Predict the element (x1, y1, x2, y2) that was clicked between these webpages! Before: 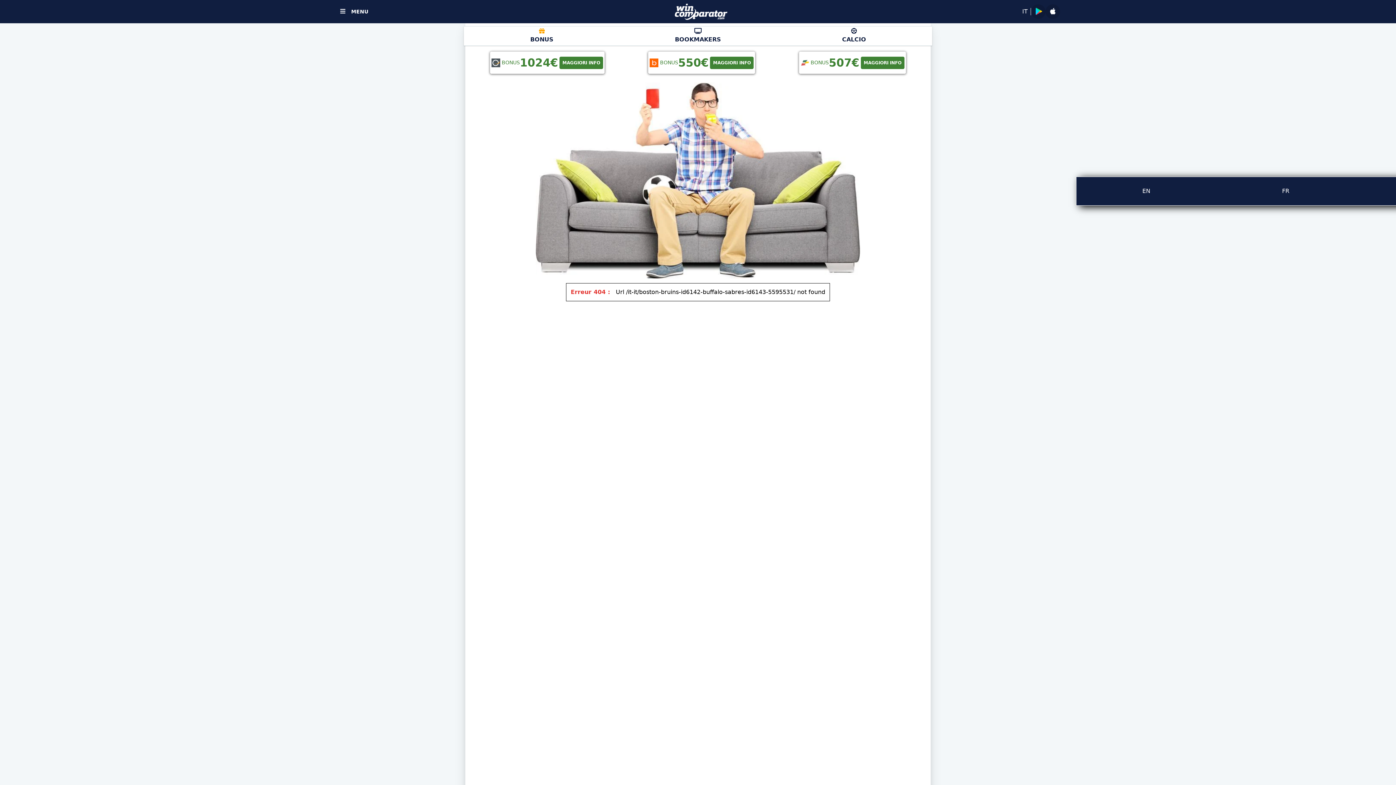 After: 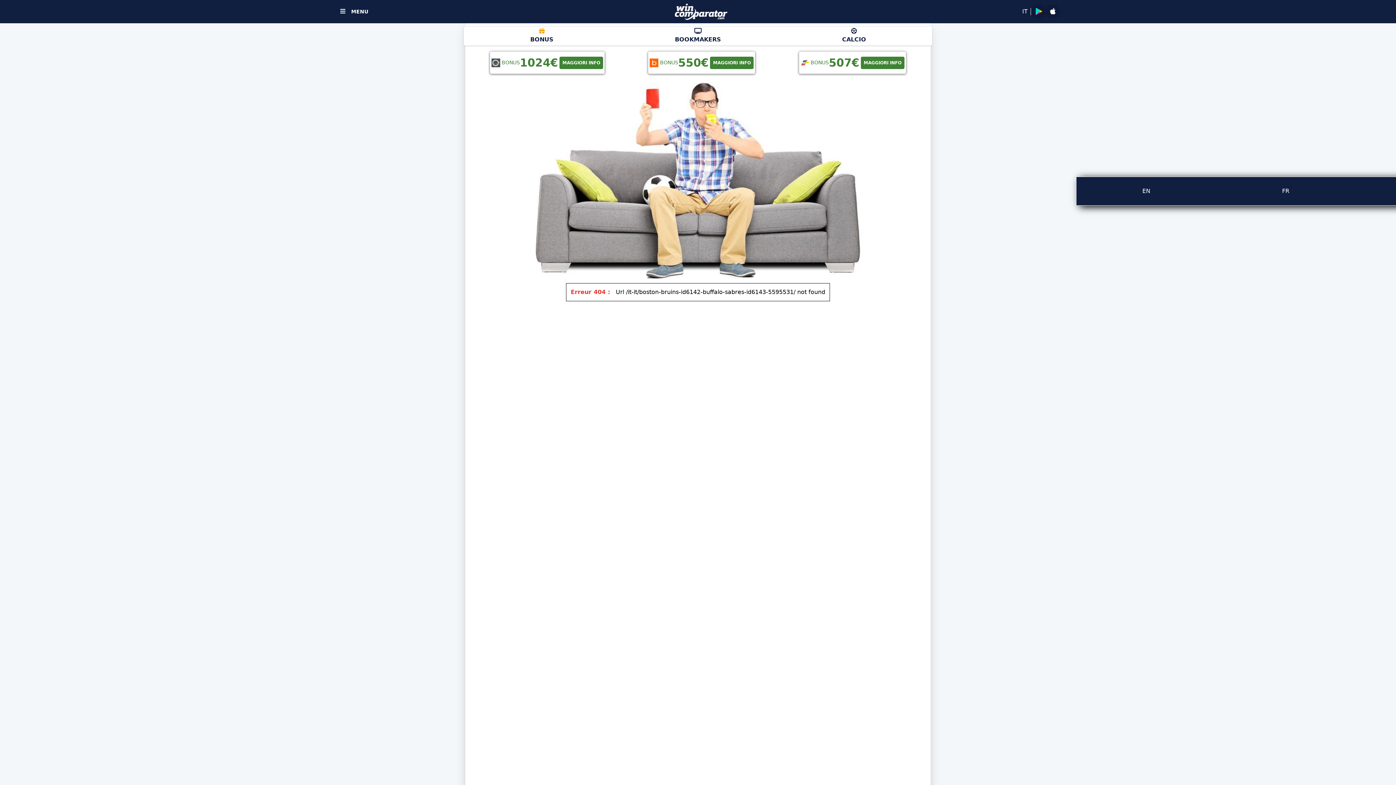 Action: bbox: (1045, 4, 1060, 18)